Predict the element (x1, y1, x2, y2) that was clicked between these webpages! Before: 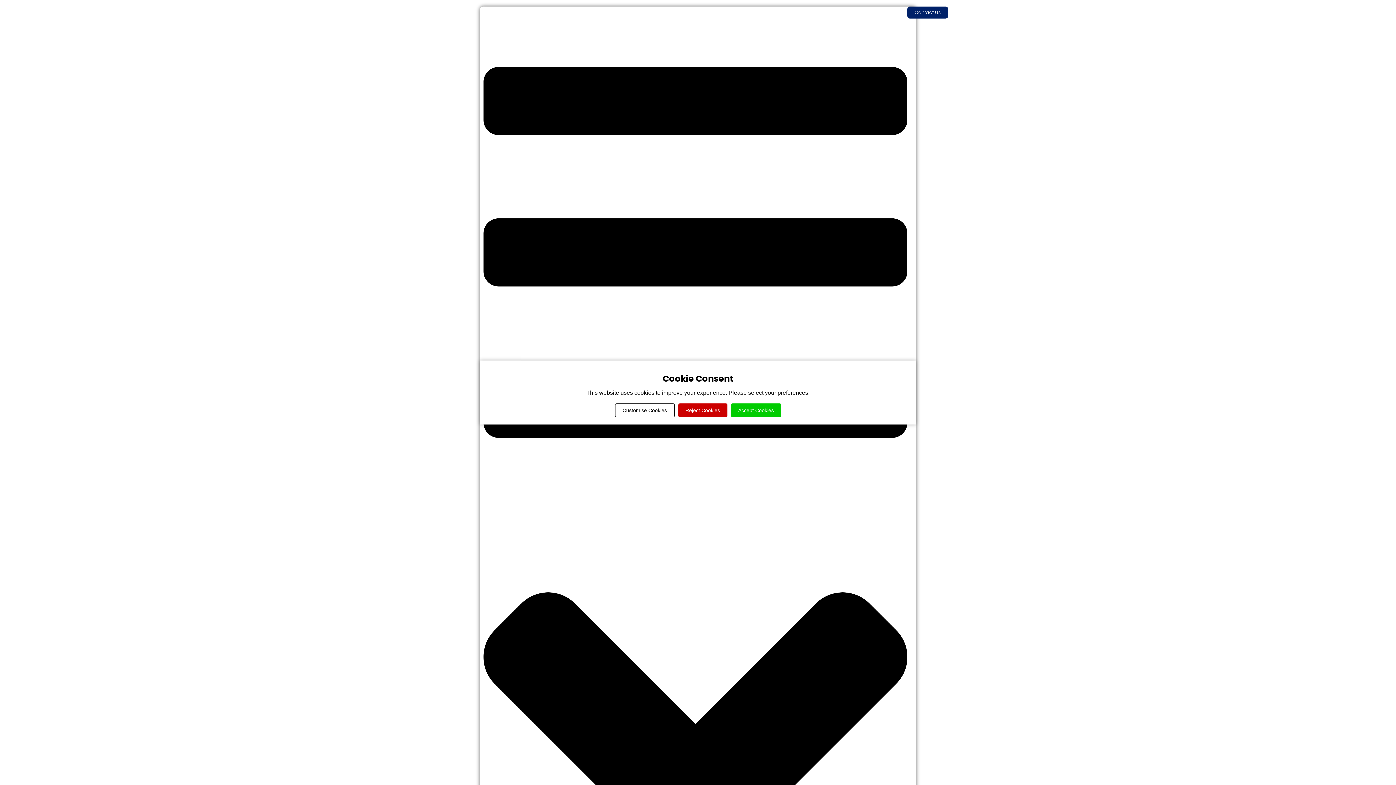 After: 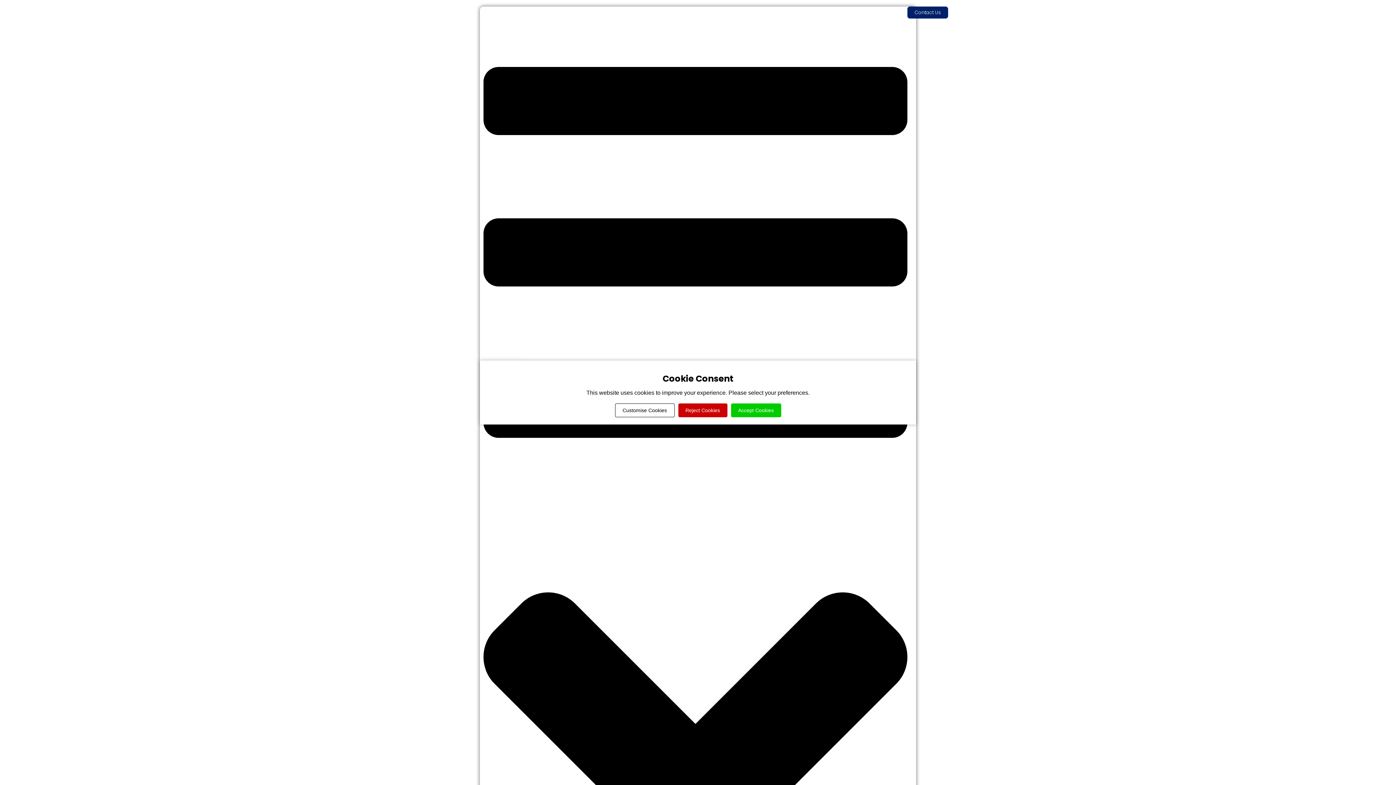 Action: bbox: (907, 6, 948, 18) label: Contact Us